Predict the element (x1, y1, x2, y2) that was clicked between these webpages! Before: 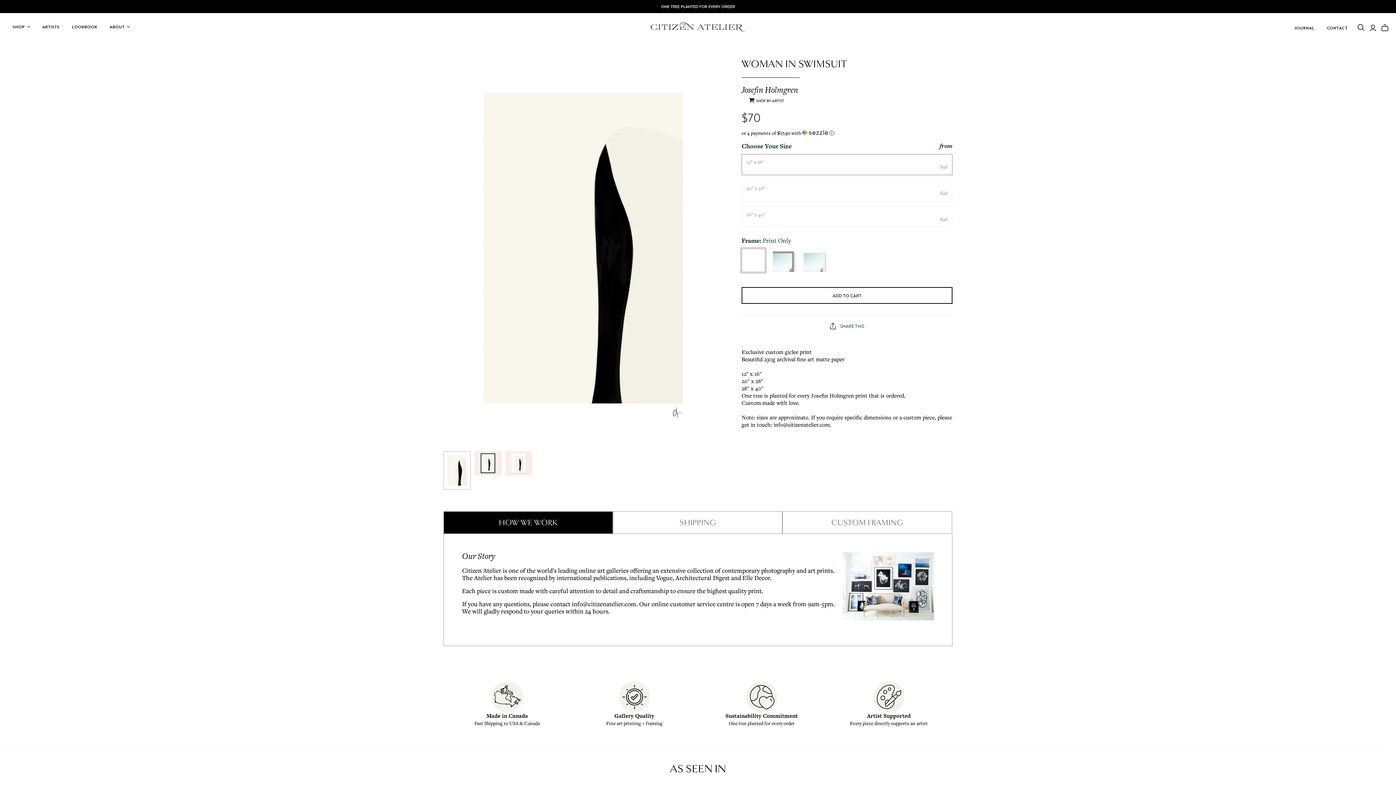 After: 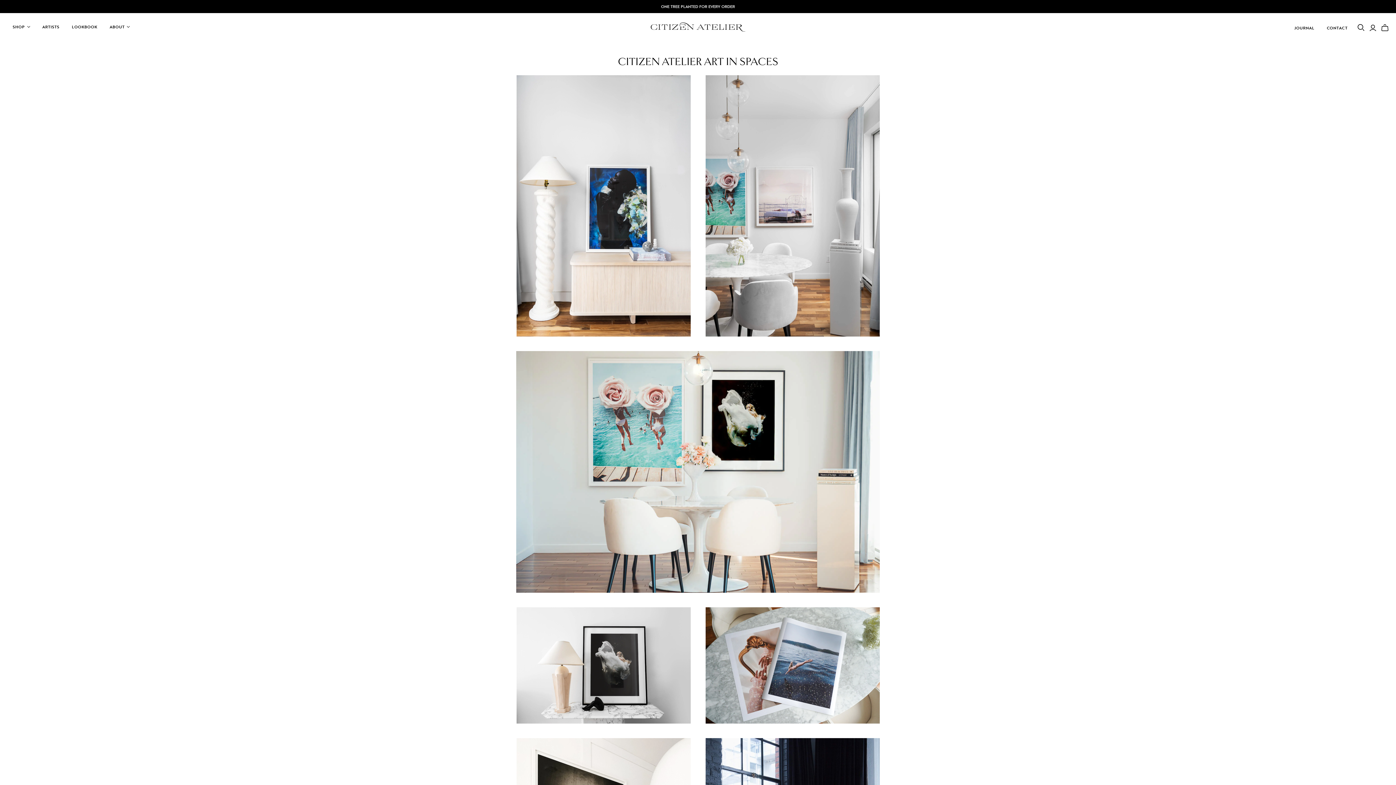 Action: bbox: (69, 19, 105, 34) label: LOOKBOOK